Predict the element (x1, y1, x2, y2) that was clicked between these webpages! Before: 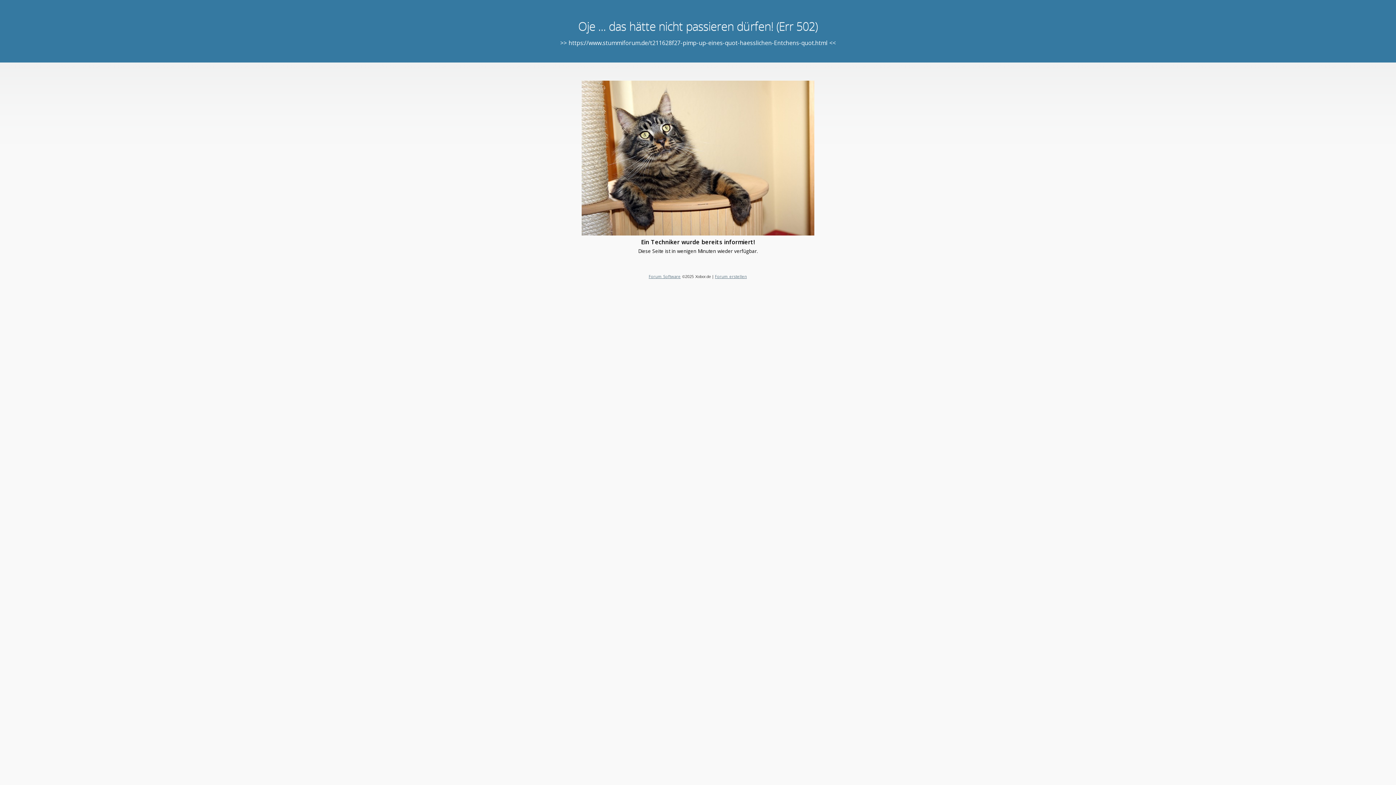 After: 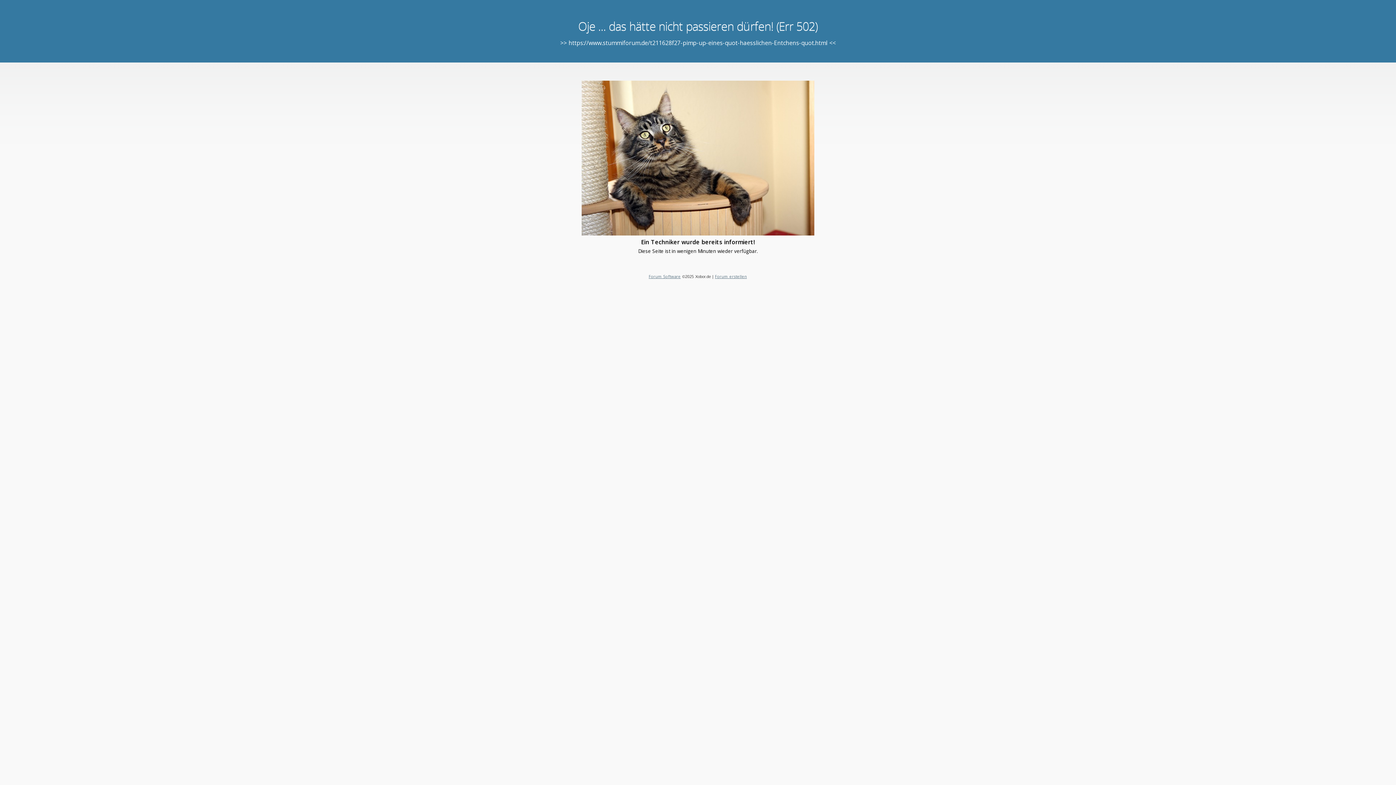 Action: label: Forum Software bbox: (648, 273, 680, 279)